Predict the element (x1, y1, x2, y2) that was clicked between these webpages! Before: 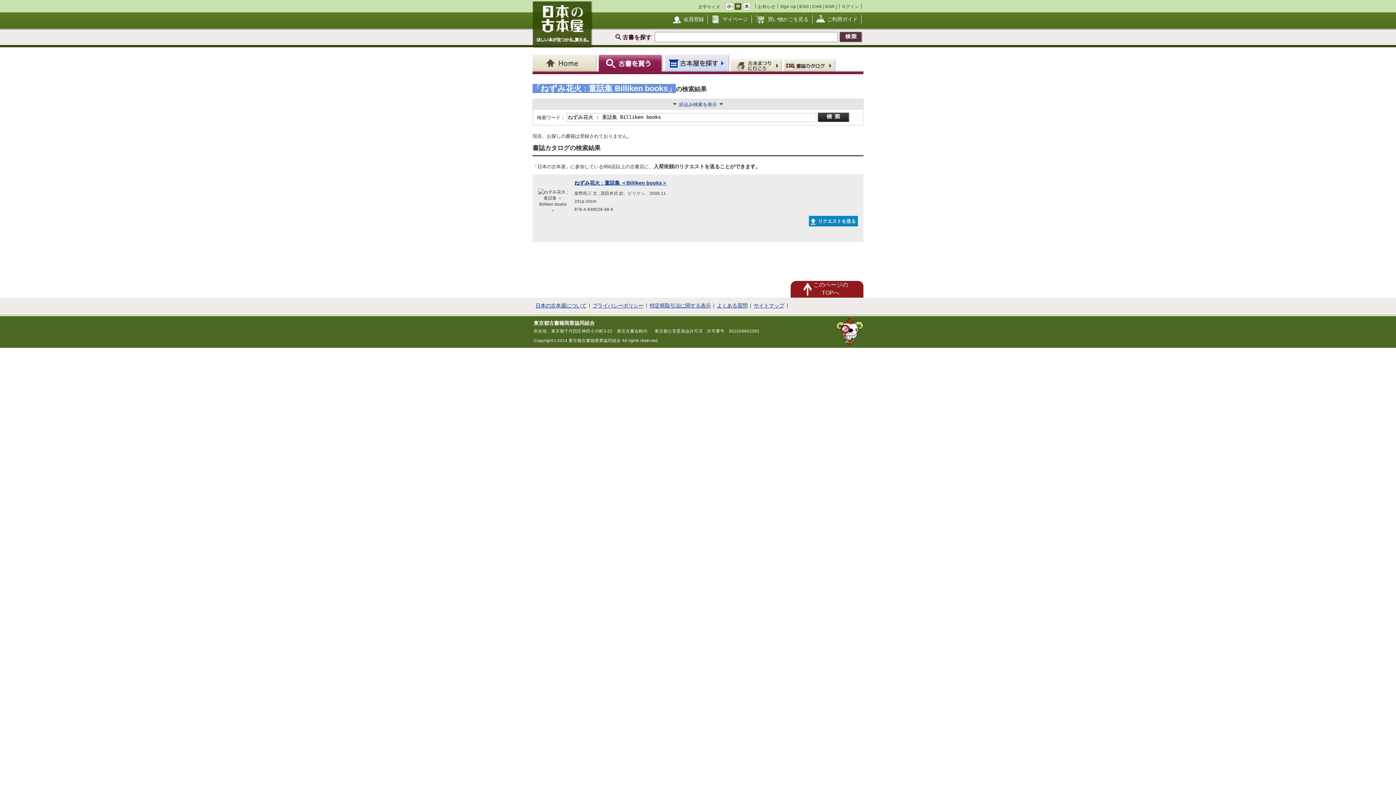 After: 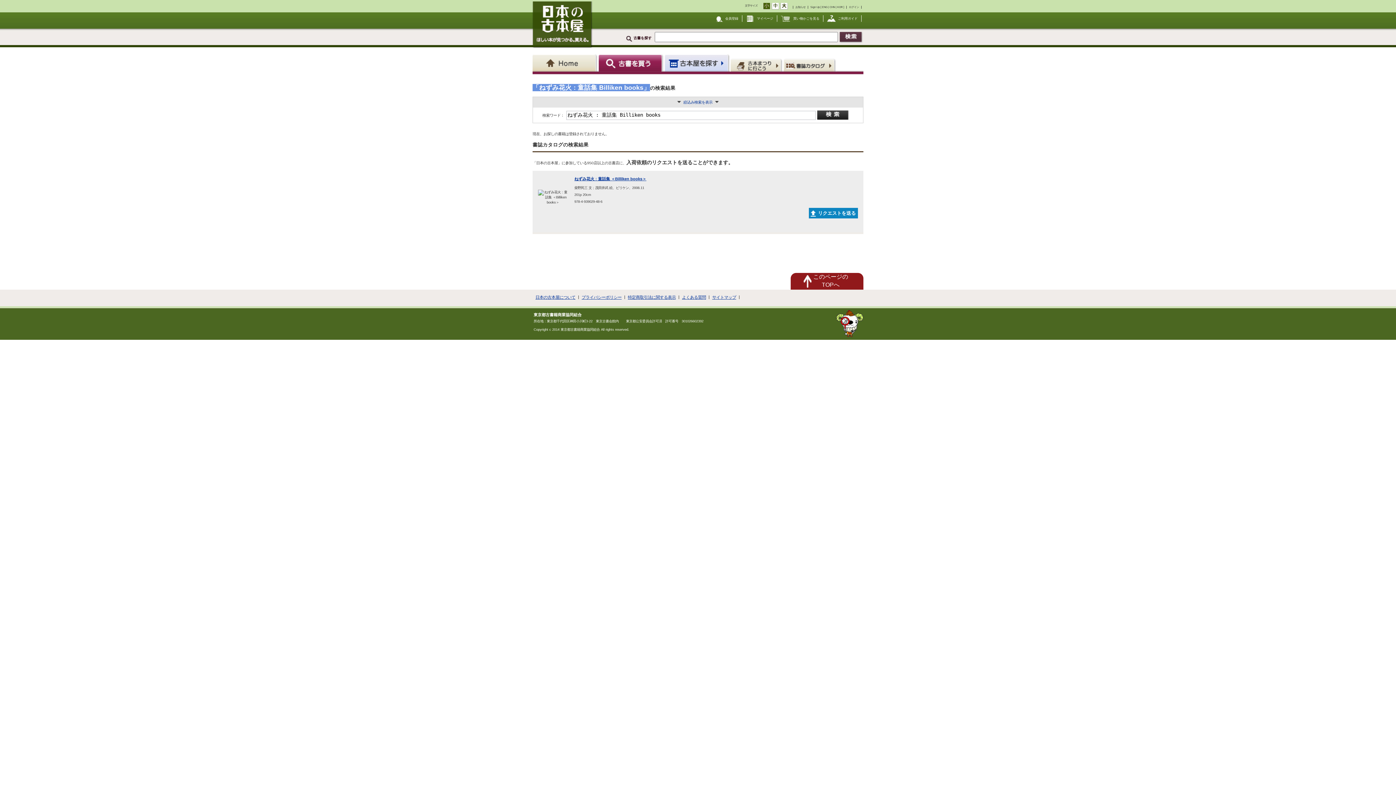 Action: bbox: (725, 6, 733, 10)